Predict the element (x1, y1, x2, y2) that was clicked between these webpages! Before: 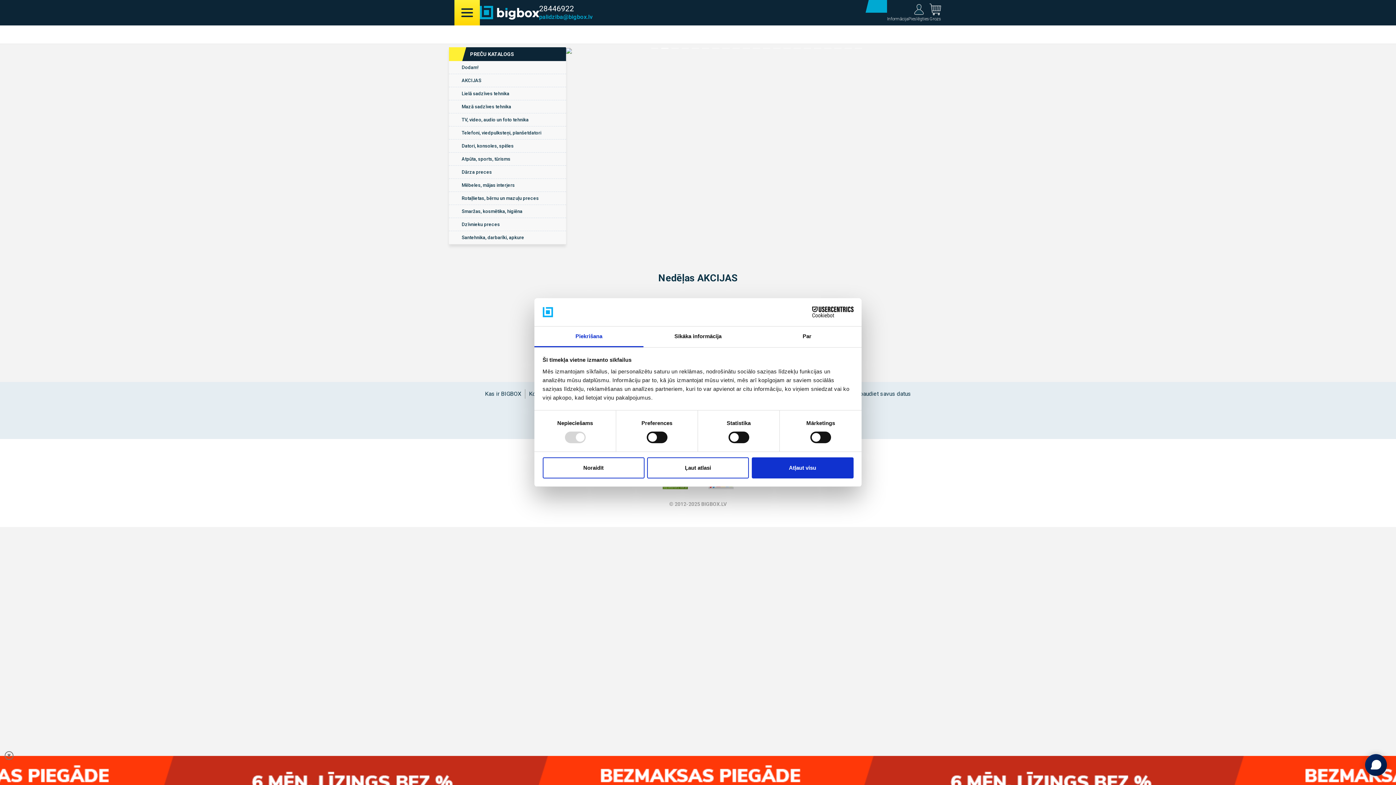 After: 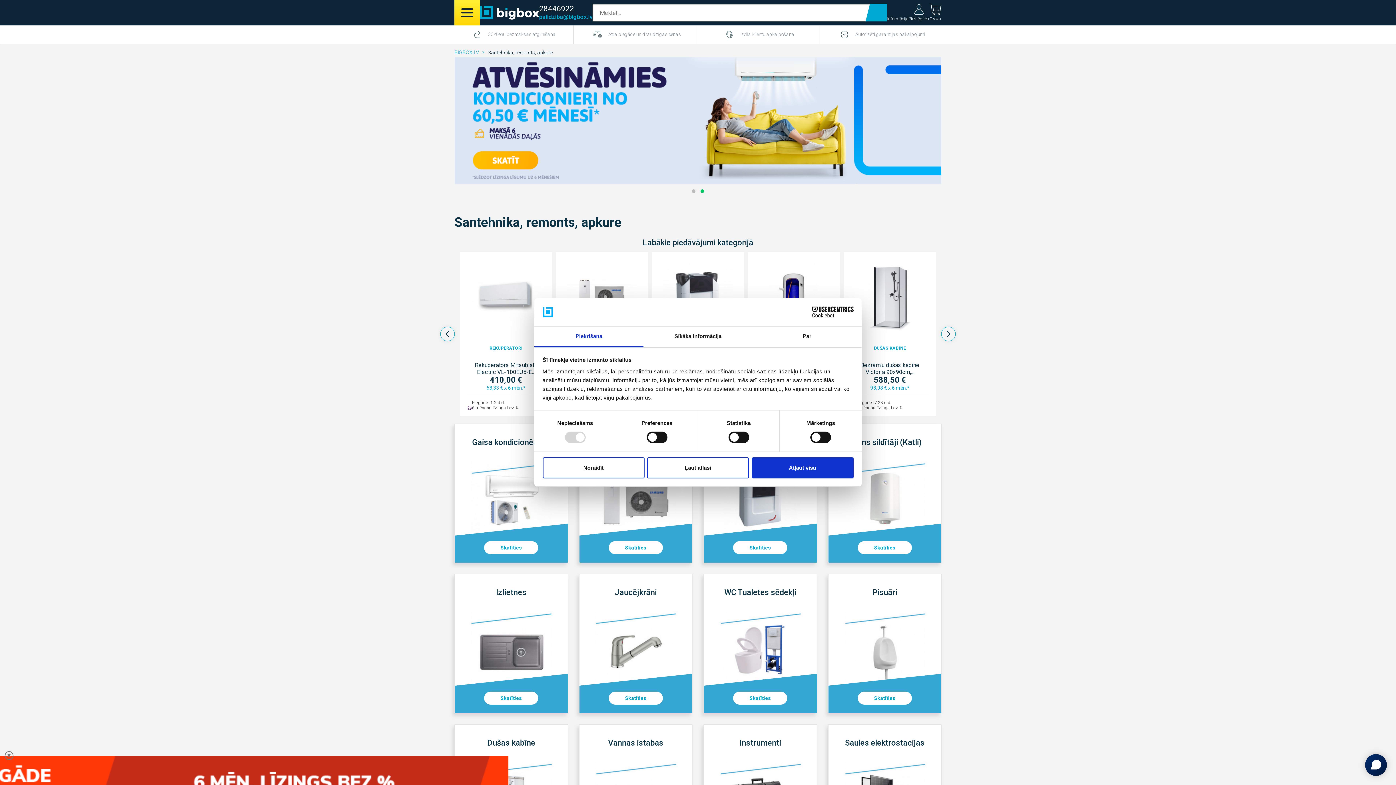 Action: label: Santehnika, darbarīki, apkure bbox: (449, 231, 556, 244)